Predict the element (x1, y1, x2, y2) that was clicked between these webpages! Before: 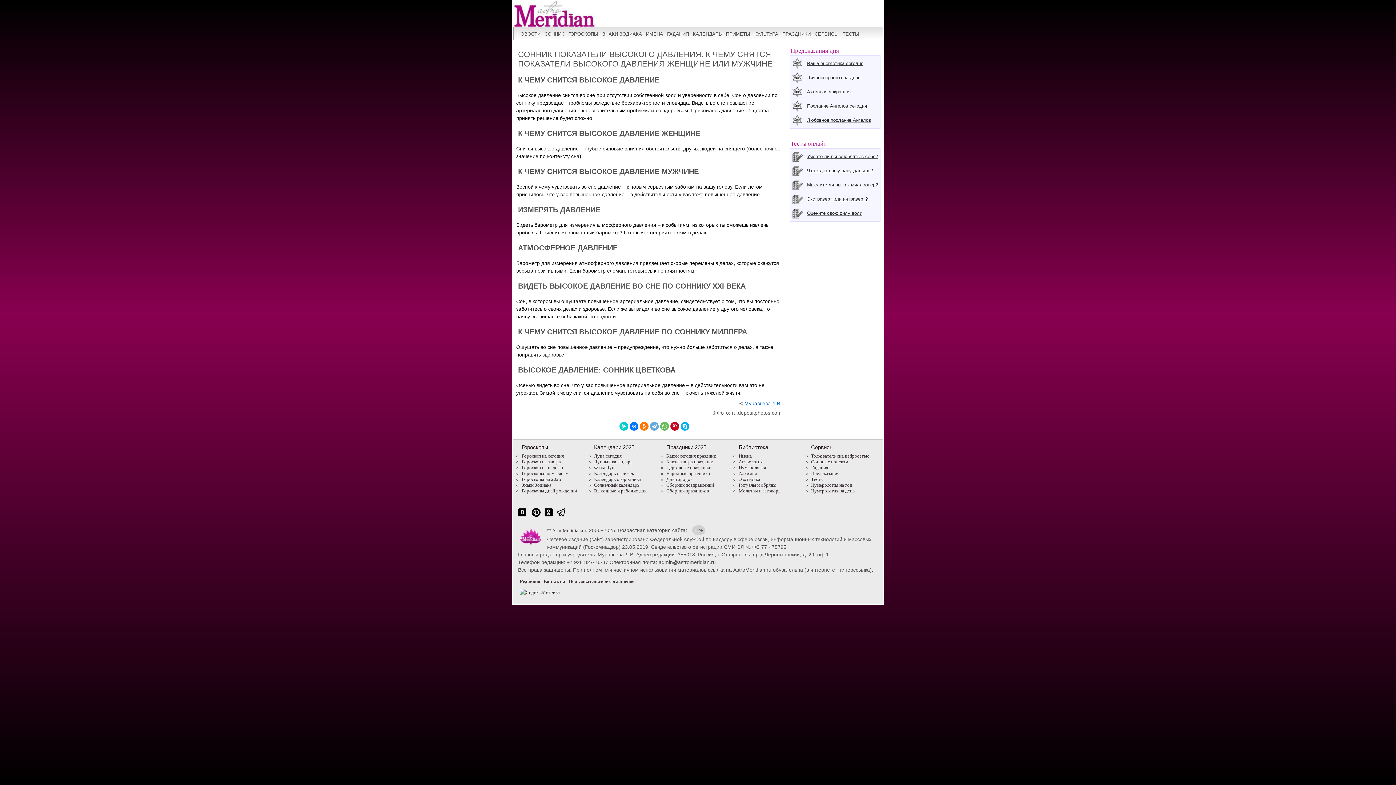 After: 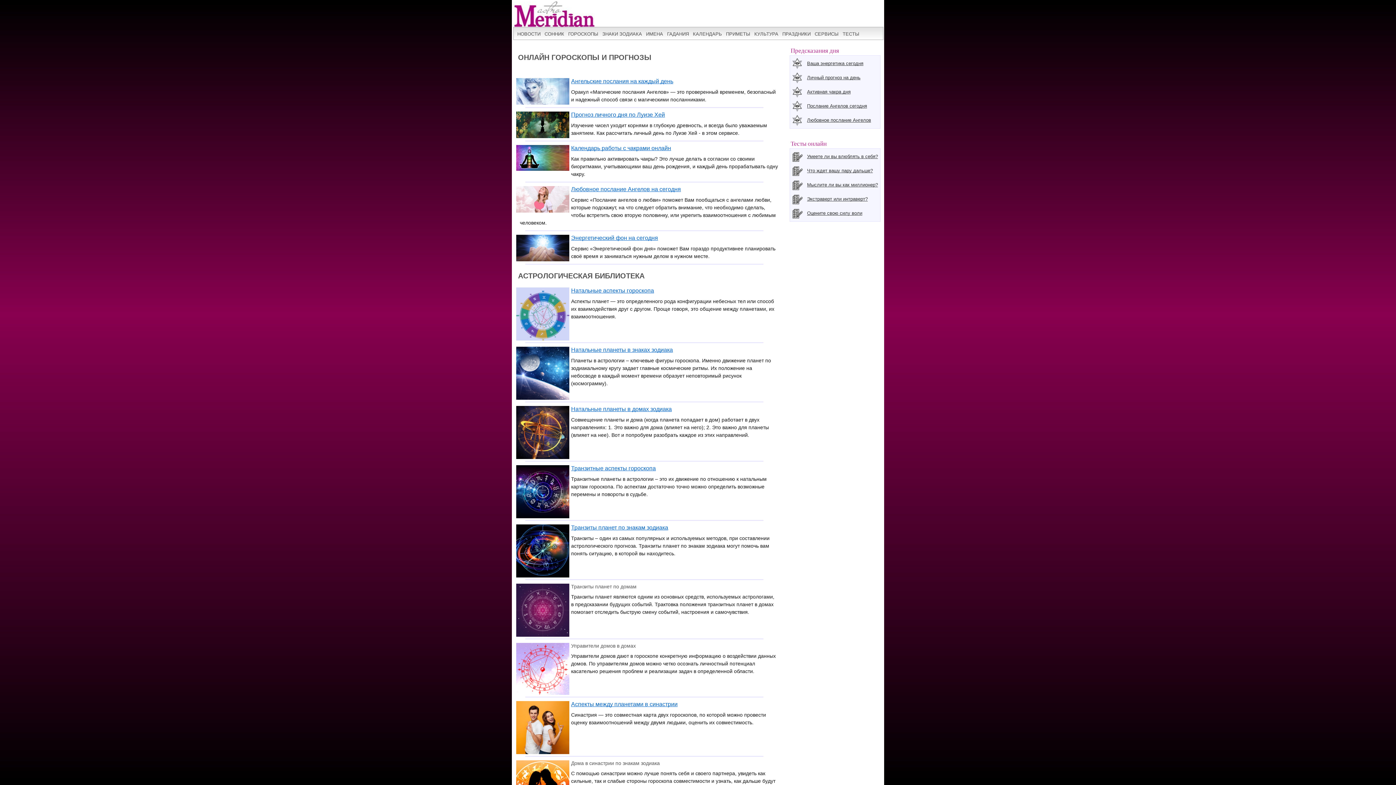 Action: bbox: (738, 459, 762, 464) label: Астрология